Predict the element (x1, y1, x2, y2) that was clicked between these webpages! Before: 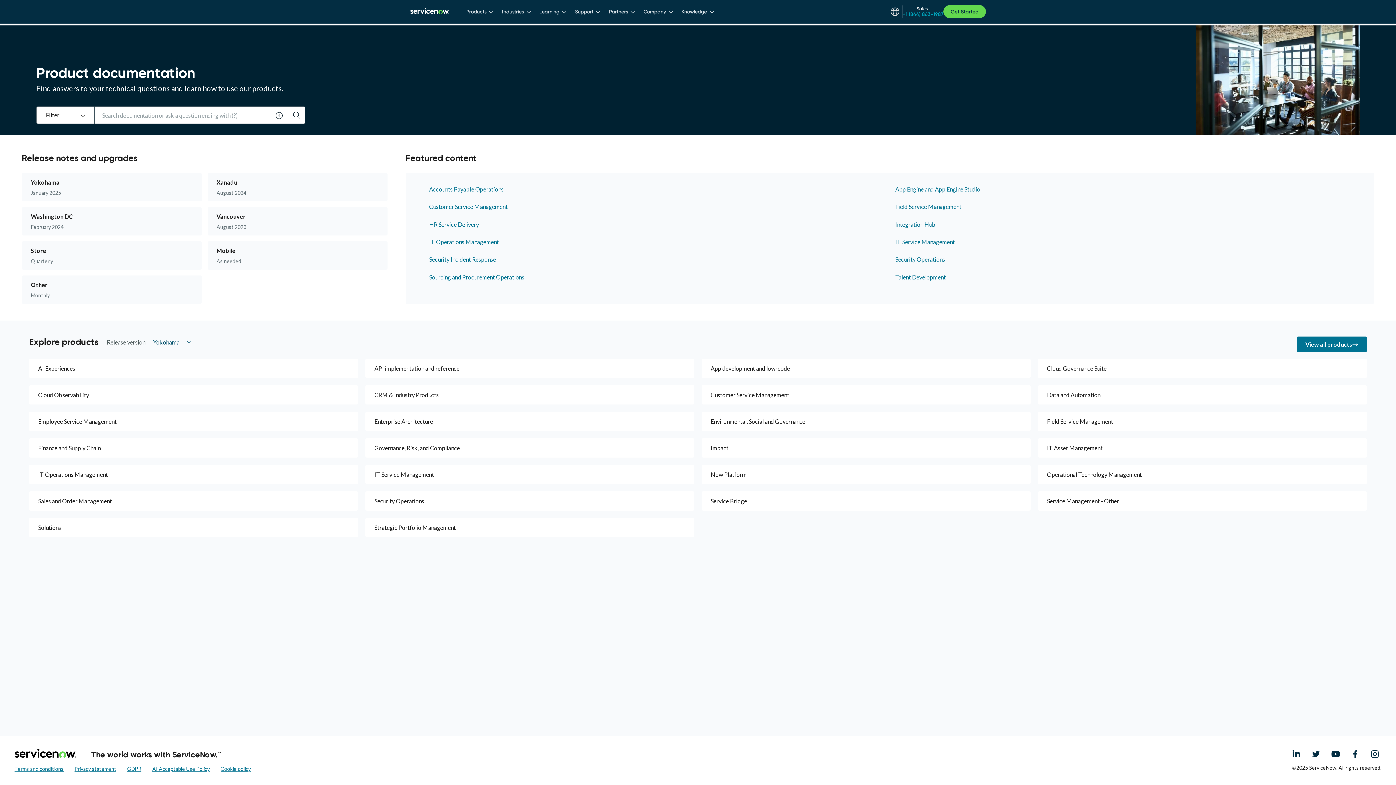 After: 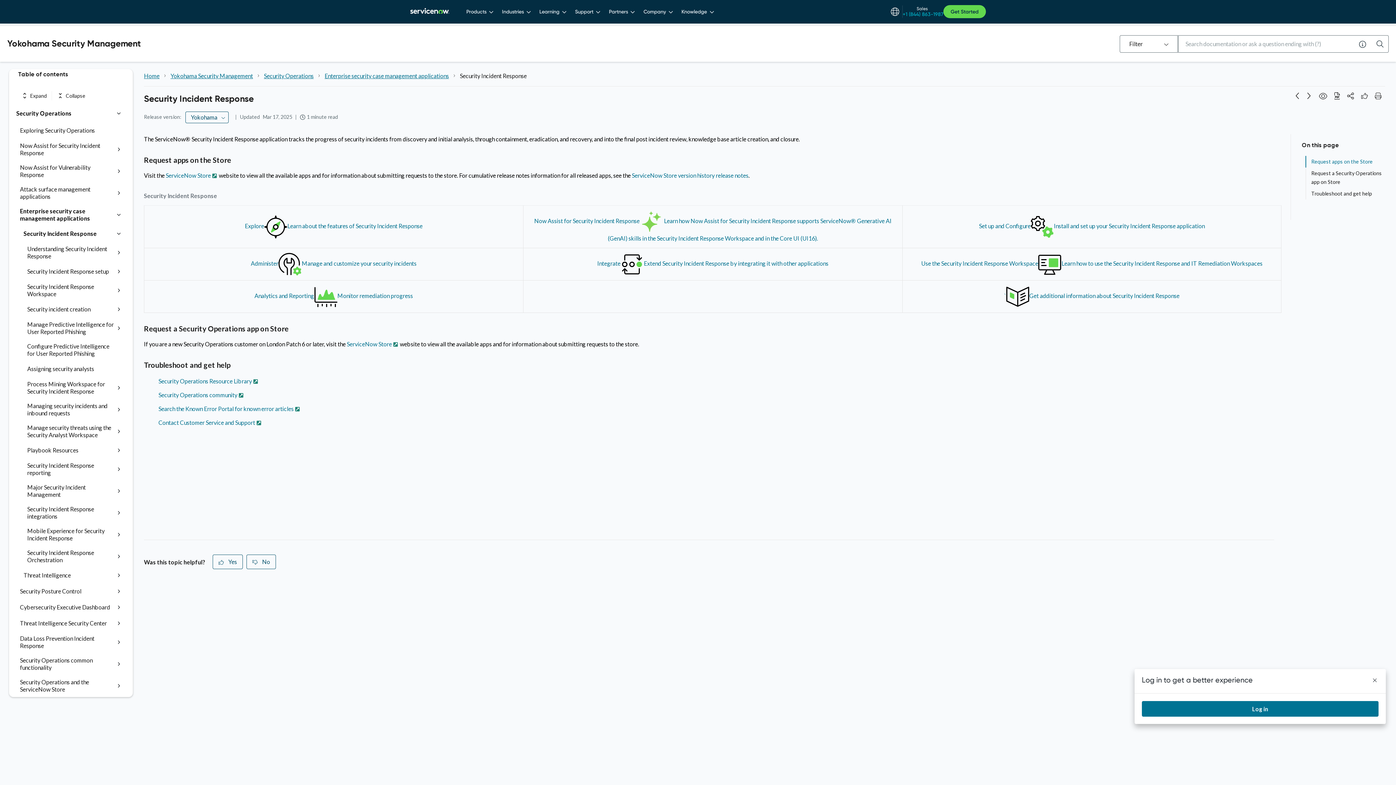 Action: bbox: (429, 256, 884, 263) label: Security Incident Response